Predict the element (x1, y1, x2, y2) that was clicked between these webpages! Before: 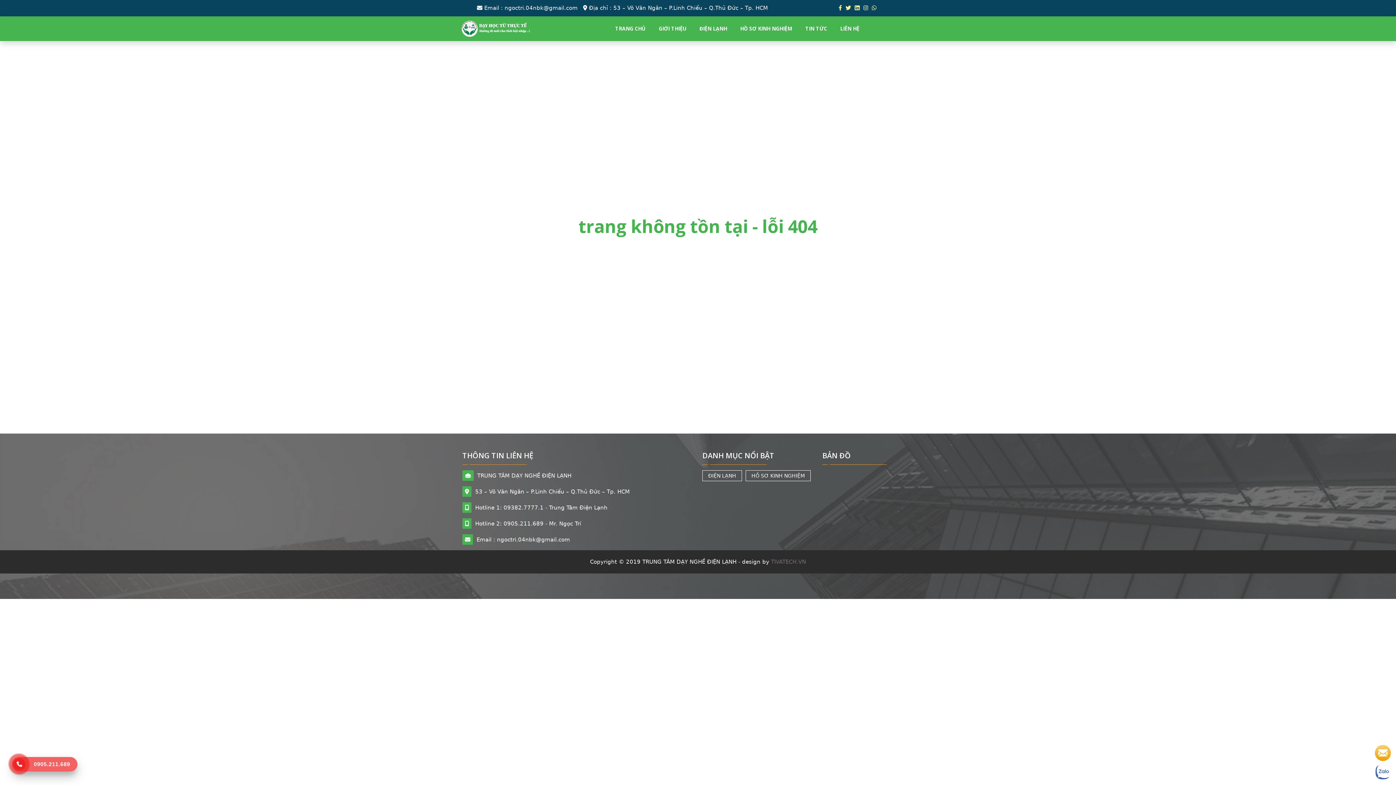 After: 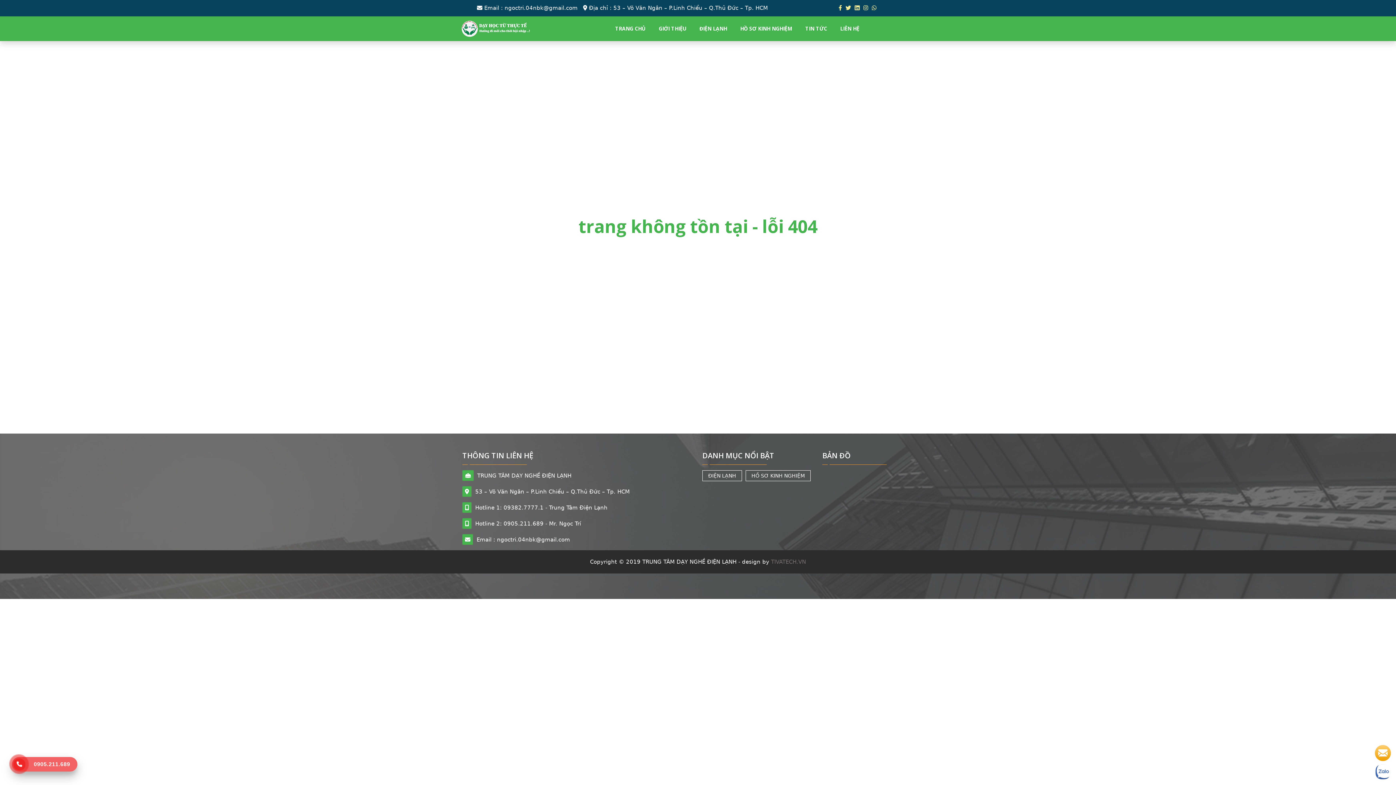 Action: bbox: (863, 4, 868, 11)